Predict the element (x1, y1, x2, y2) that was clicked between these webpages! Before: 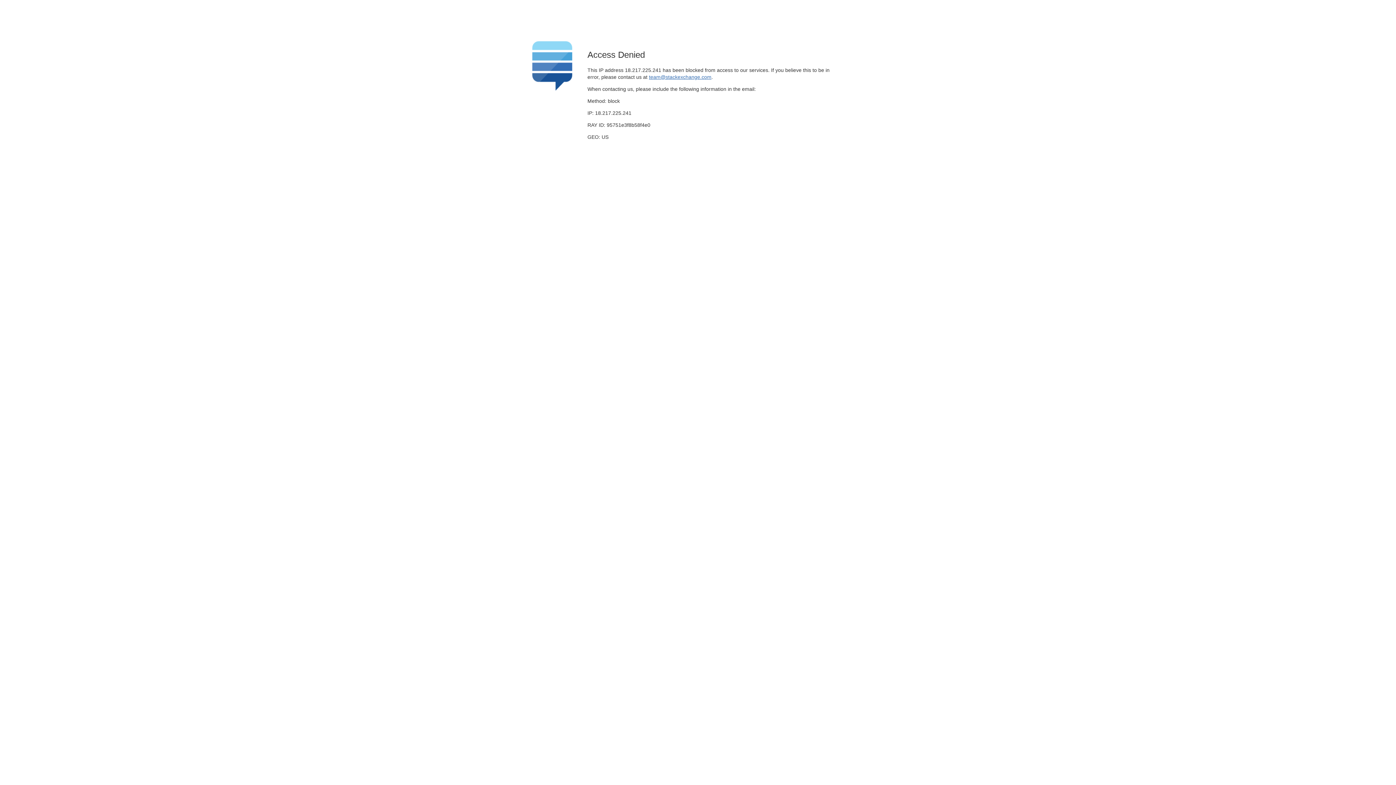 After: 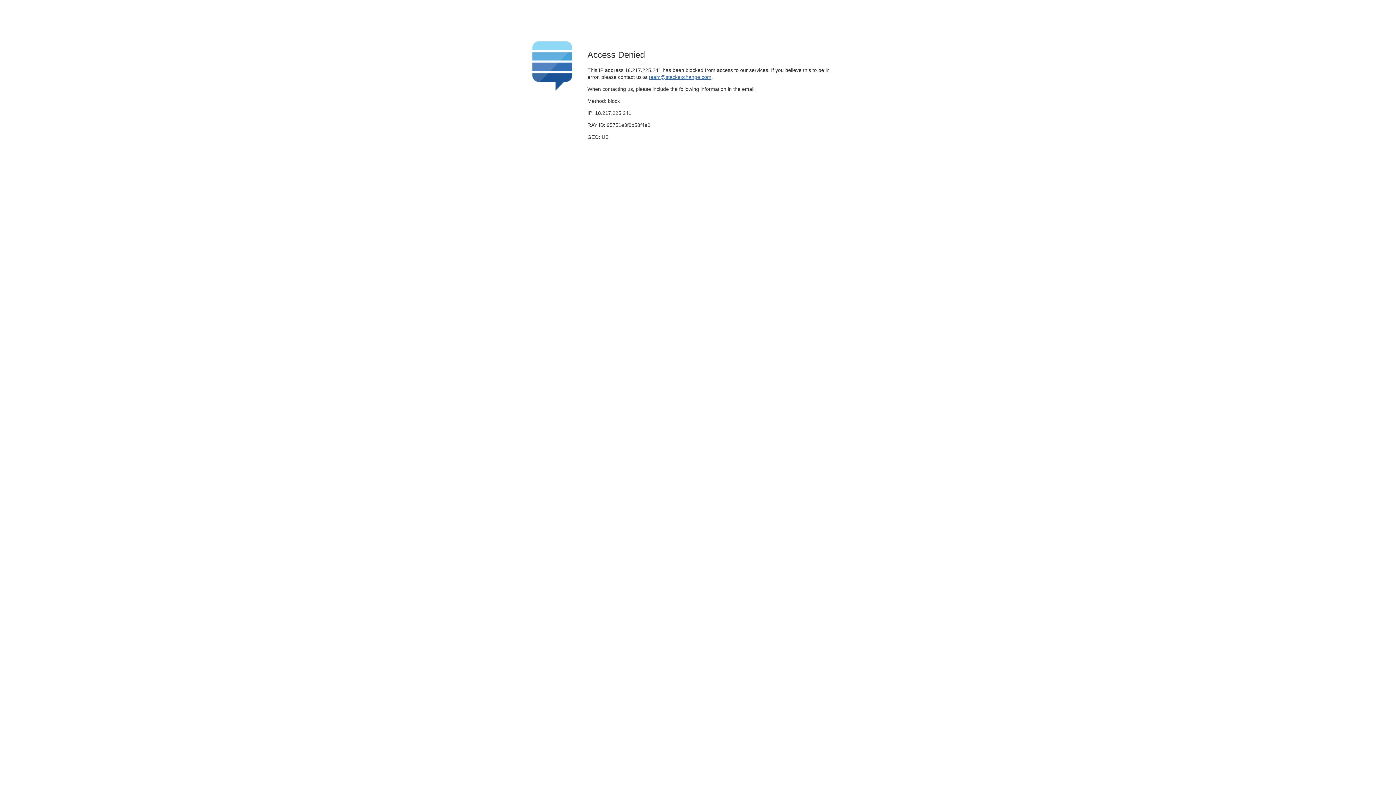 Action: bbox: (649, 74, 711, 79) label: team@stackexchange.com